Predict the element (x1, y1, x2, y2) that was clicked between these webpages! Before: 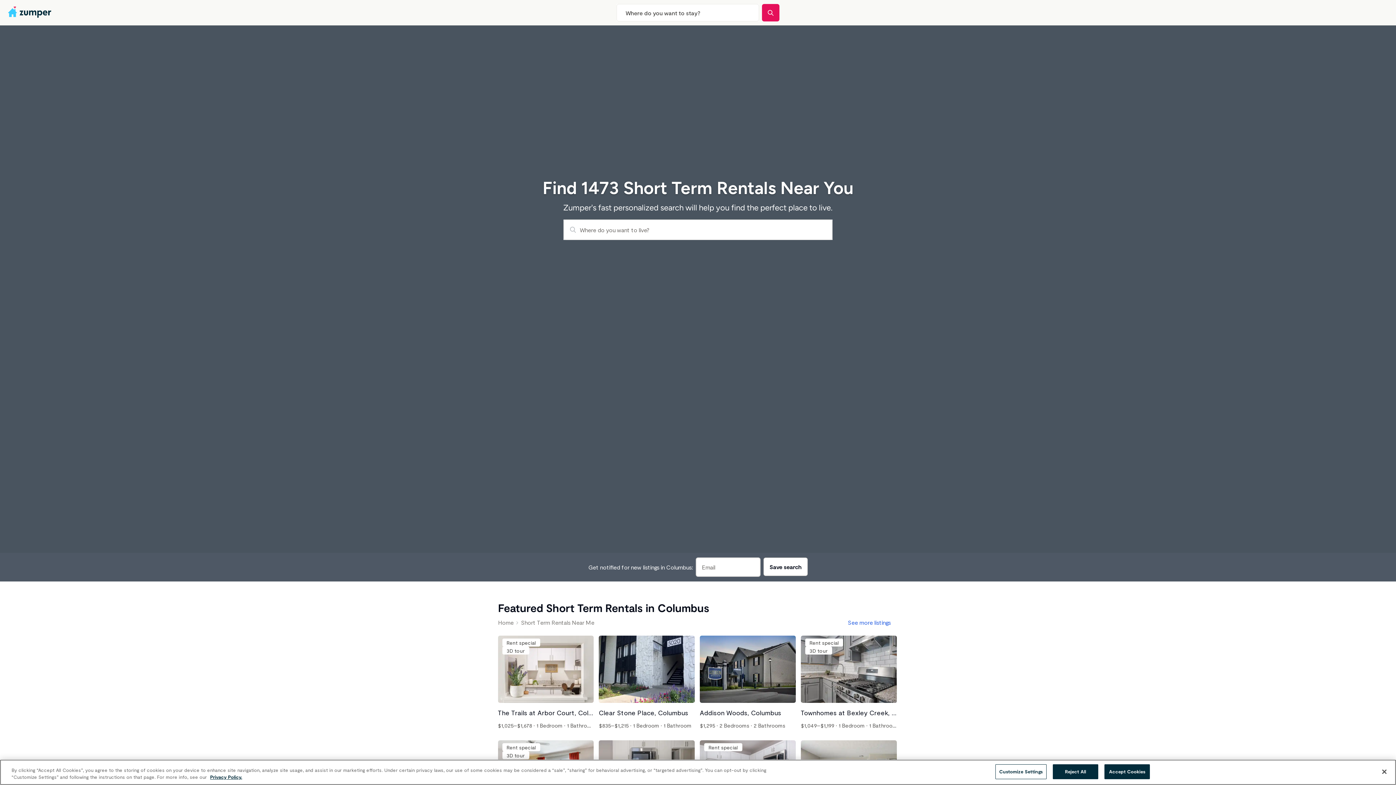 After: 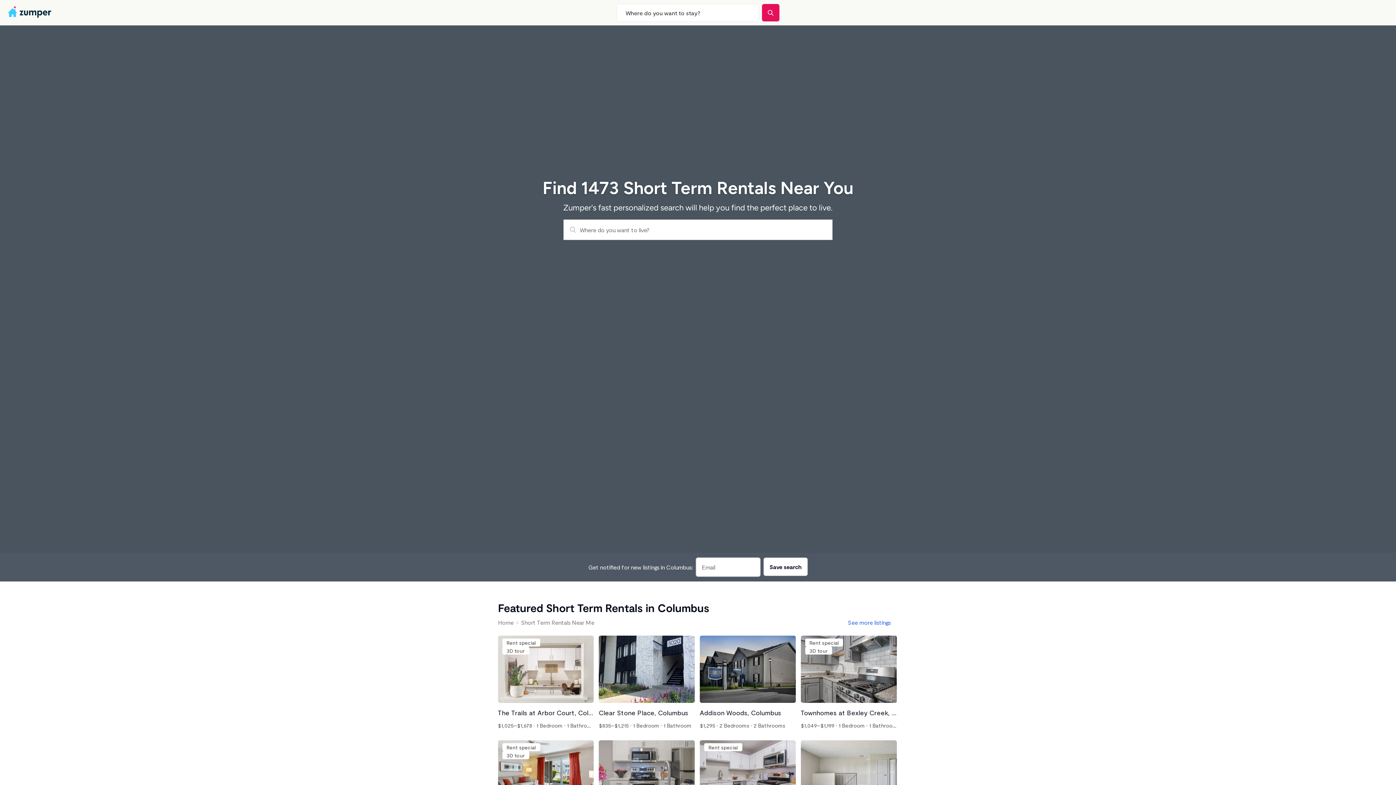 Action: label: Reject All bbox: (1053, 764, 1098, 779)